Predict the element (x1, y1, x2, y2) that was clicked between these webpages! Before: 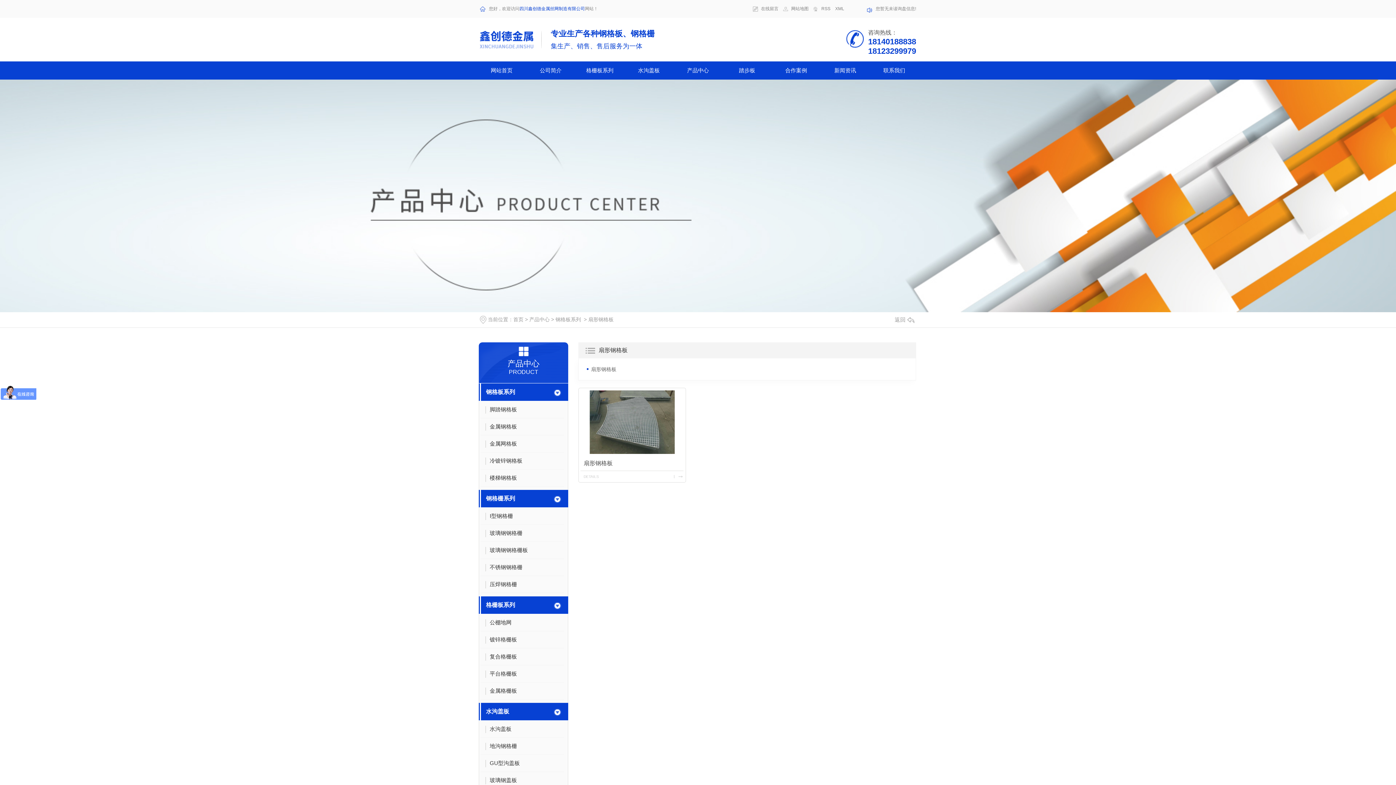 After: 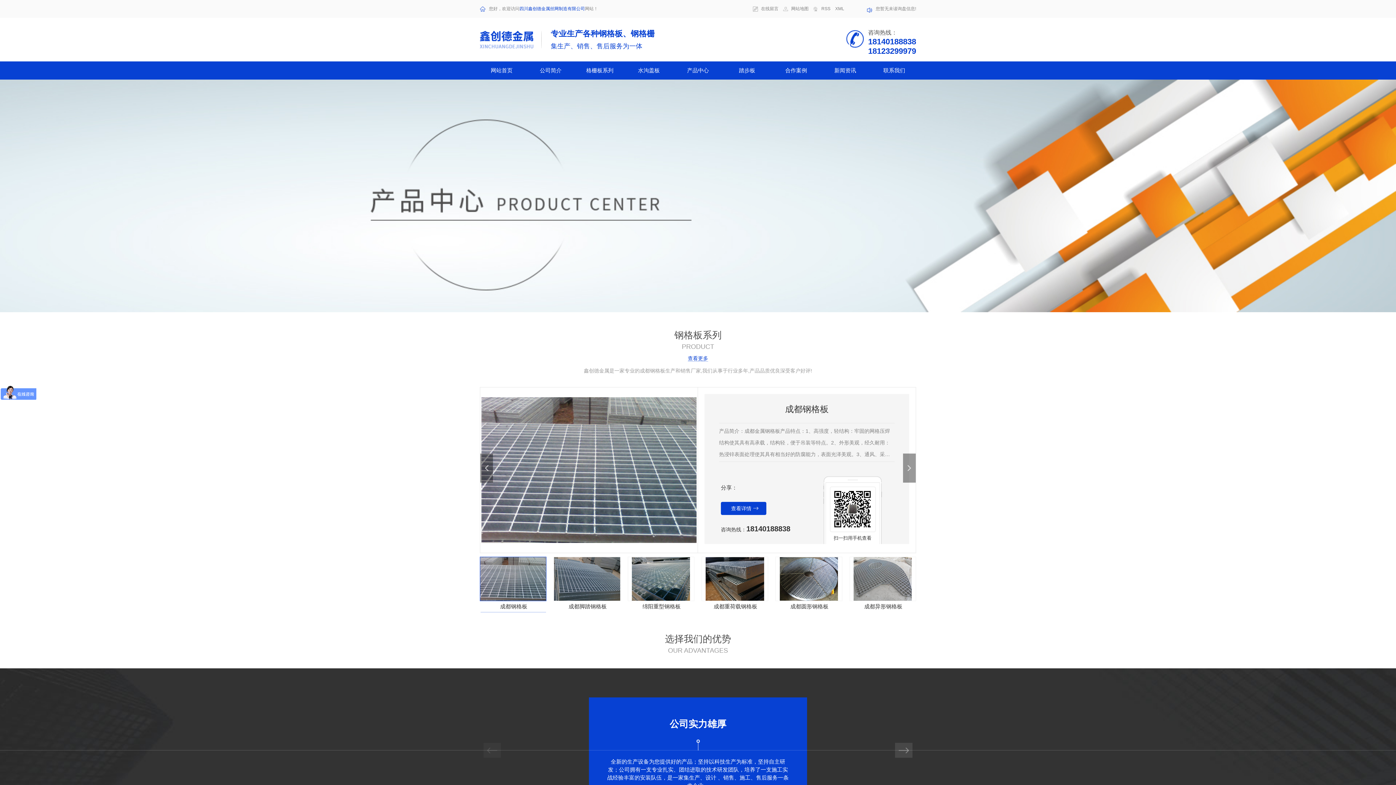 Action: label: 钢格板系列 bbox: (555, 316, 581, 322)